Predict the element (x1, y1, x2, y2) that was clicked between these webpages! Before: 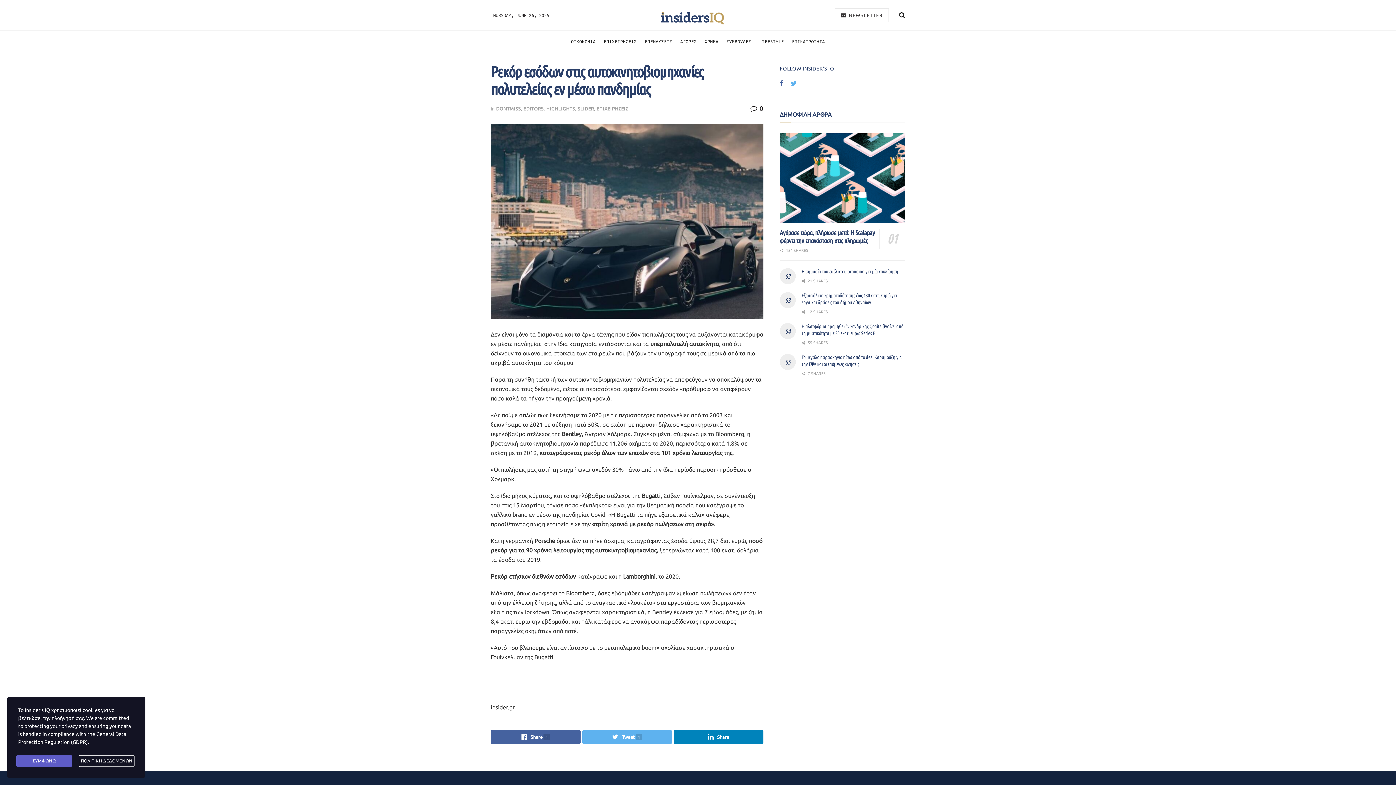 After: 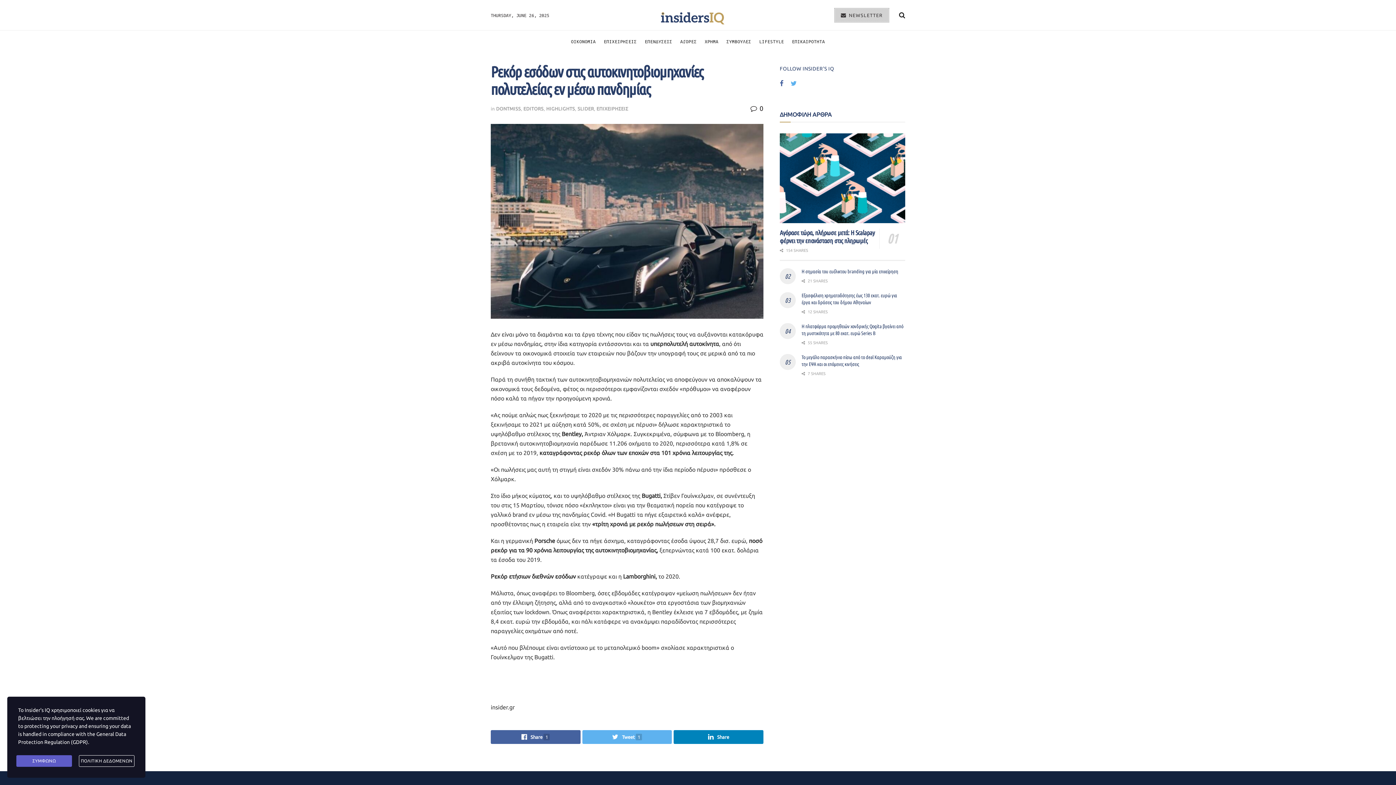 Action: bbox: (834, 8, 889, 22) label:  NEWSLETTER